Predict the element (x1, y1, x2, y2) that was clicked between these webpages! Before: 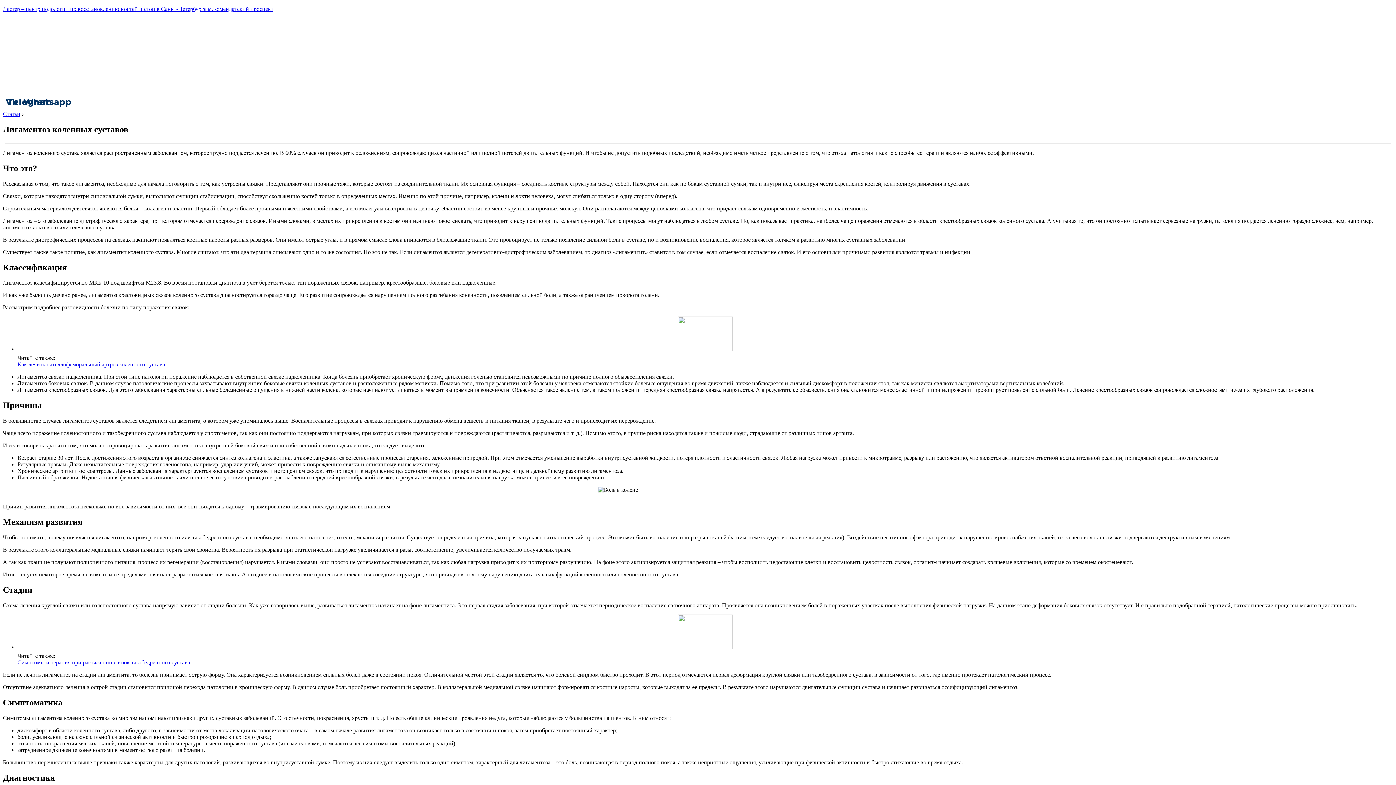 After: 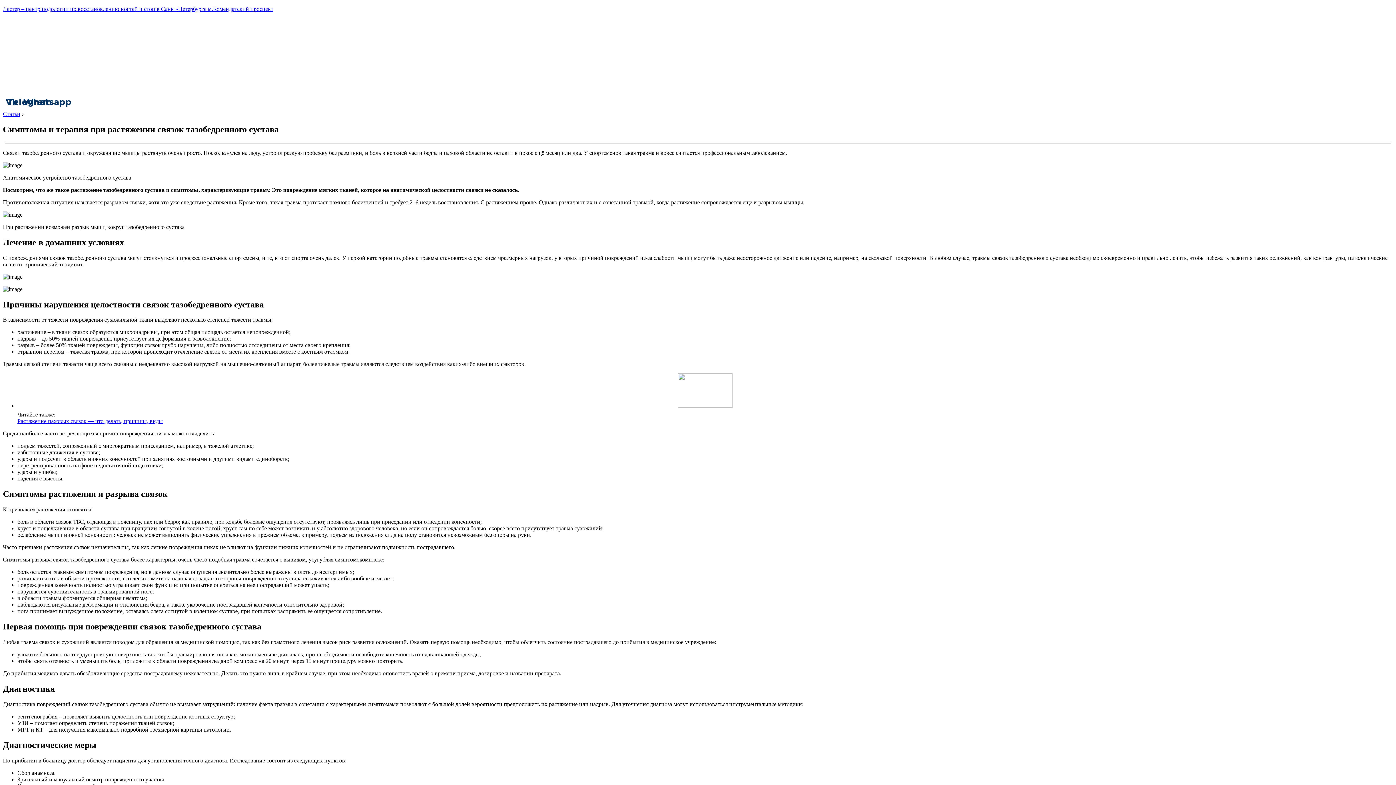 Action: bbox: (17, 614, 1393, 649)